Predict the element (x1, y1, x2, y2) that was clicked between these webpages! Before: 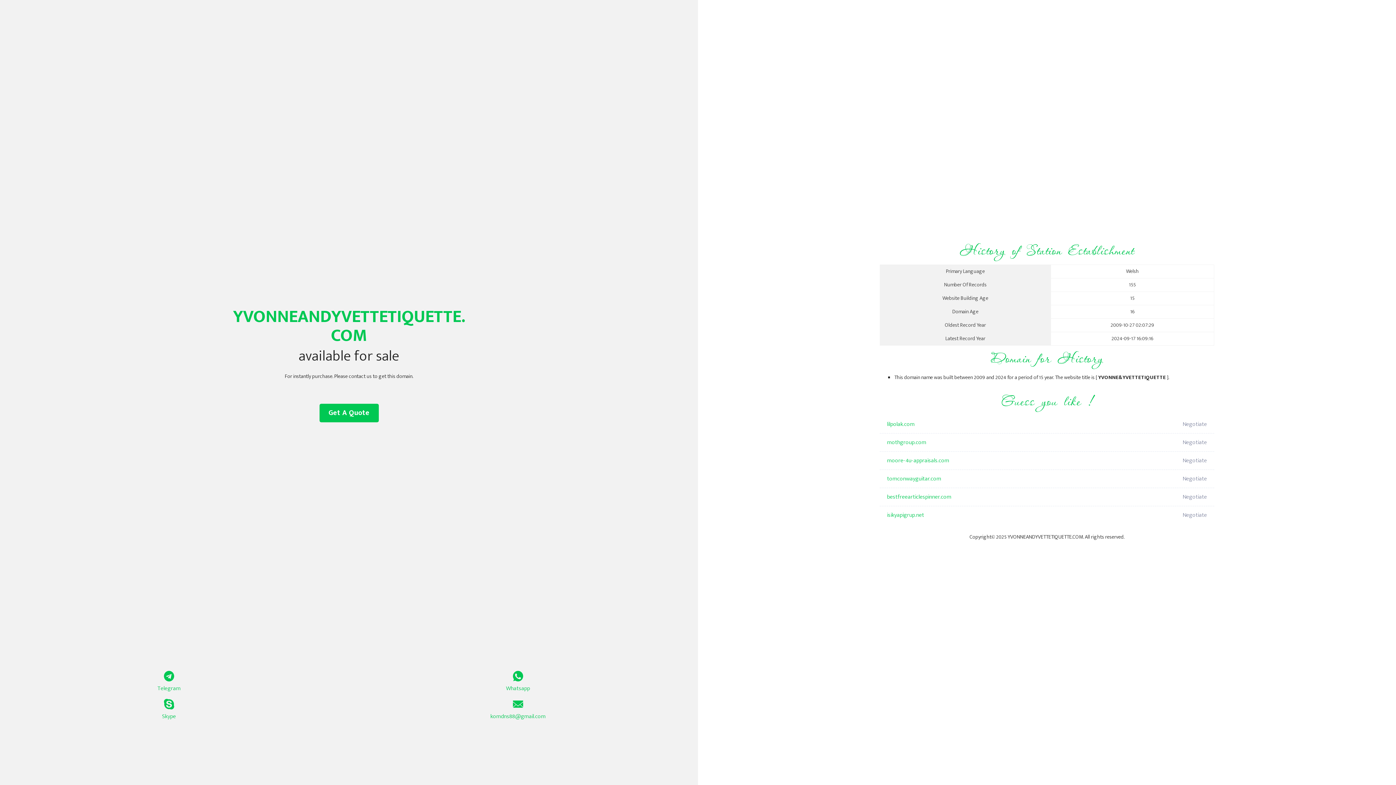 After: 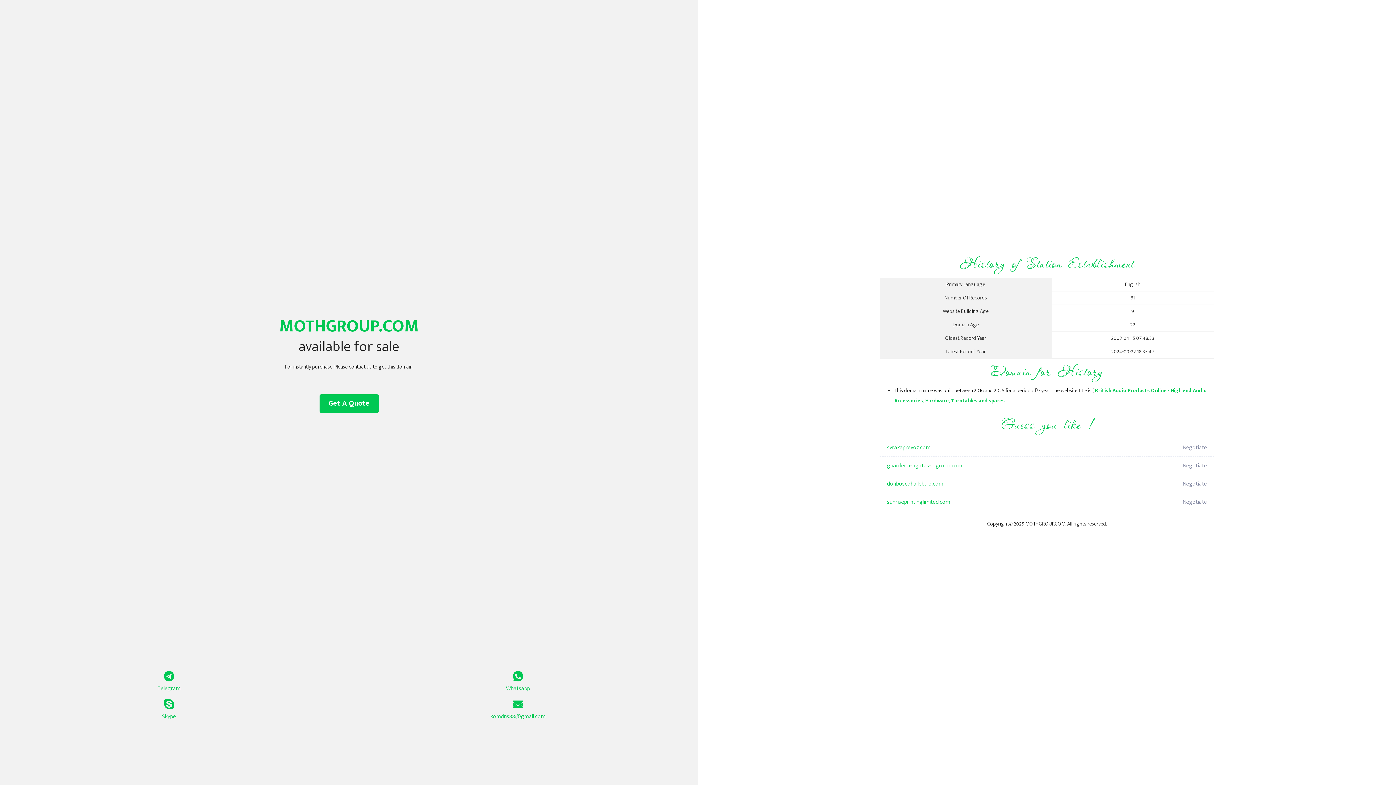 Action: bbox: (887, 433, 1098, 452) label: mothgroup.com